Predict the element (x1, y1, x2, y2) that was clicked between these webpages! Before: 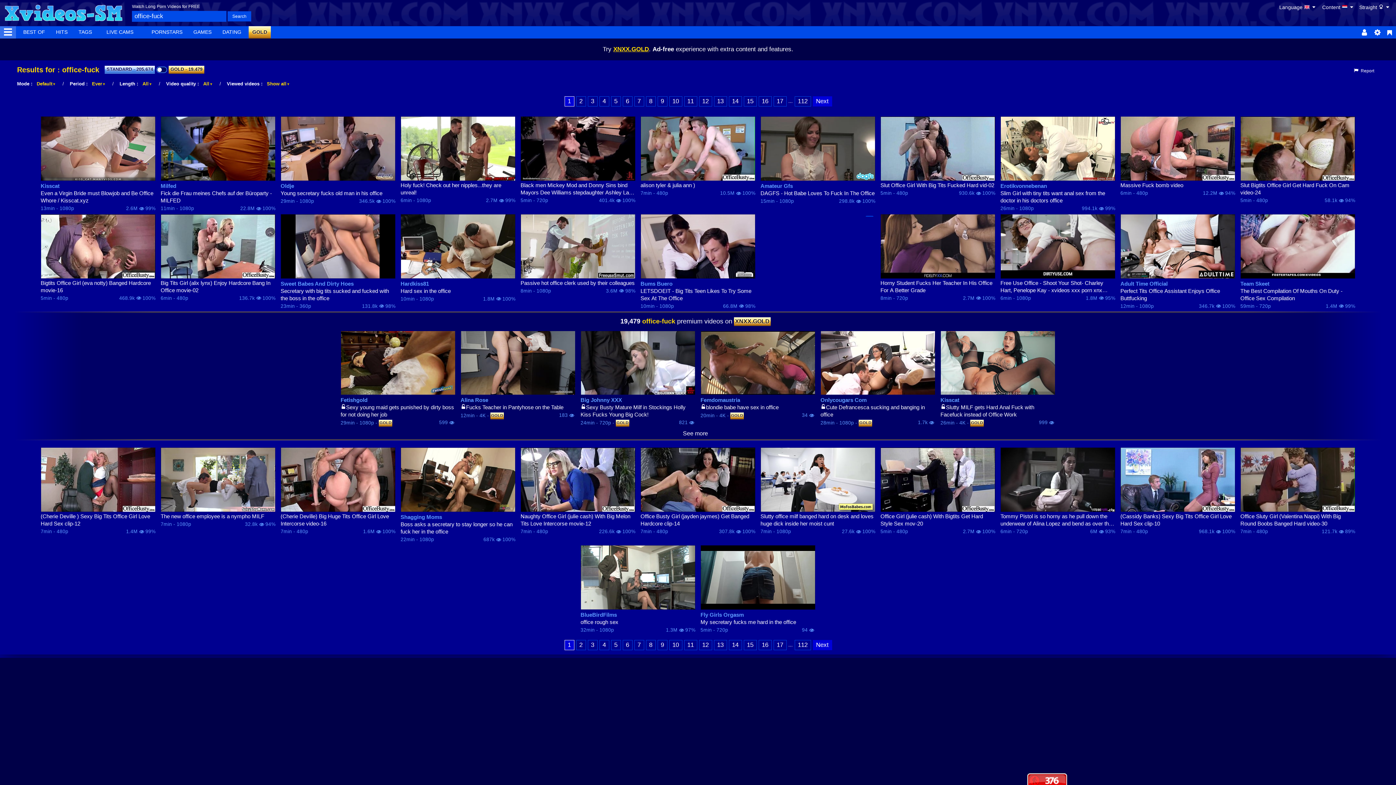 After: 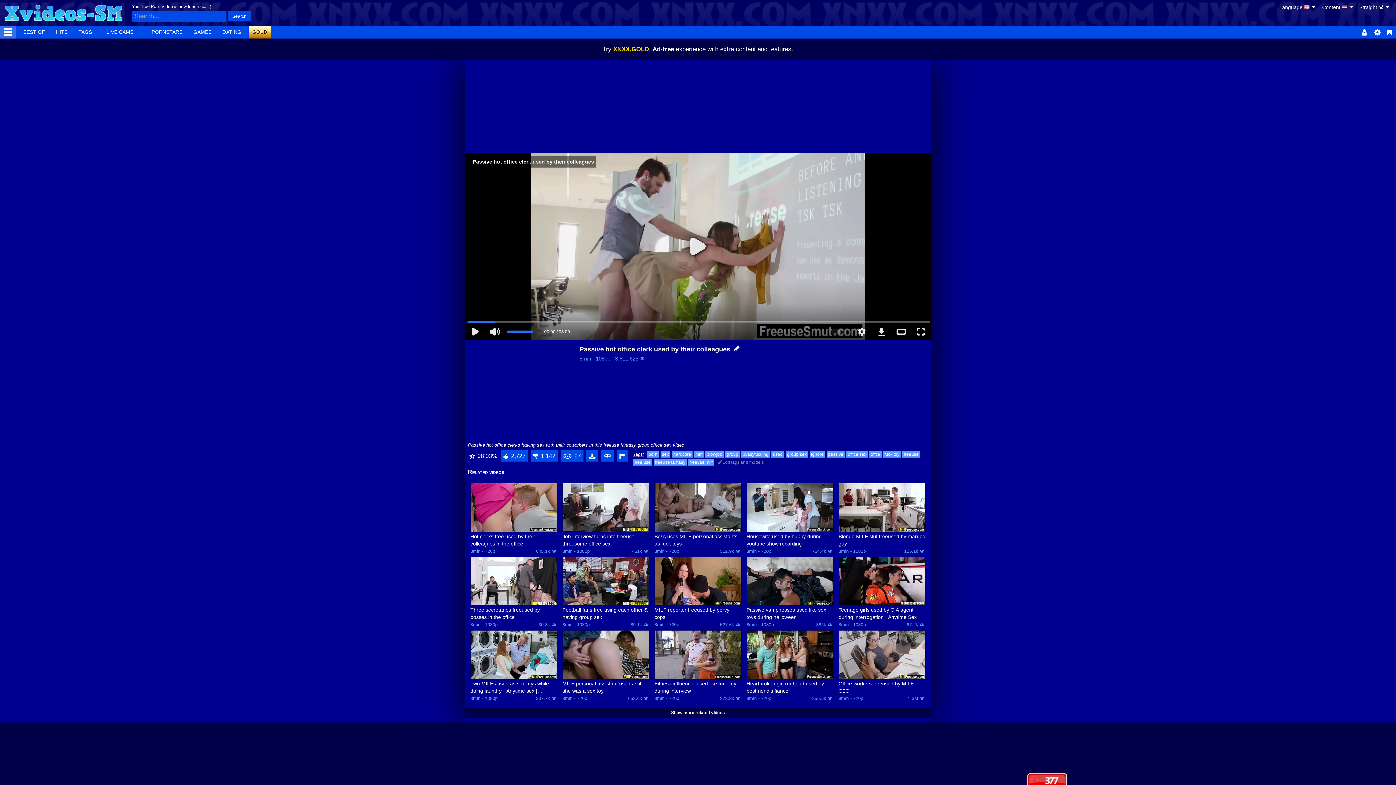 Action: bbox: (520, 279, 635, 286) label: Passive hot office clerk used by their colleagues